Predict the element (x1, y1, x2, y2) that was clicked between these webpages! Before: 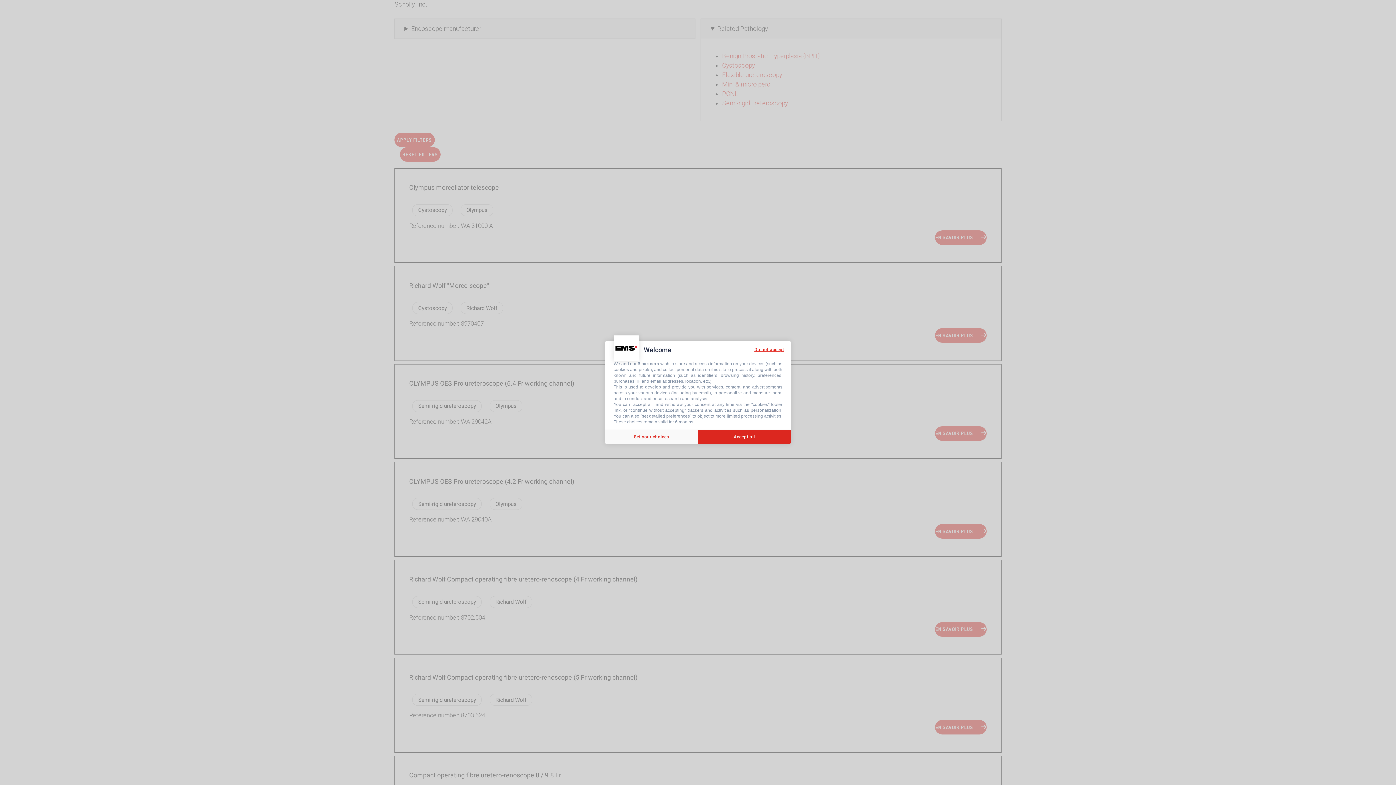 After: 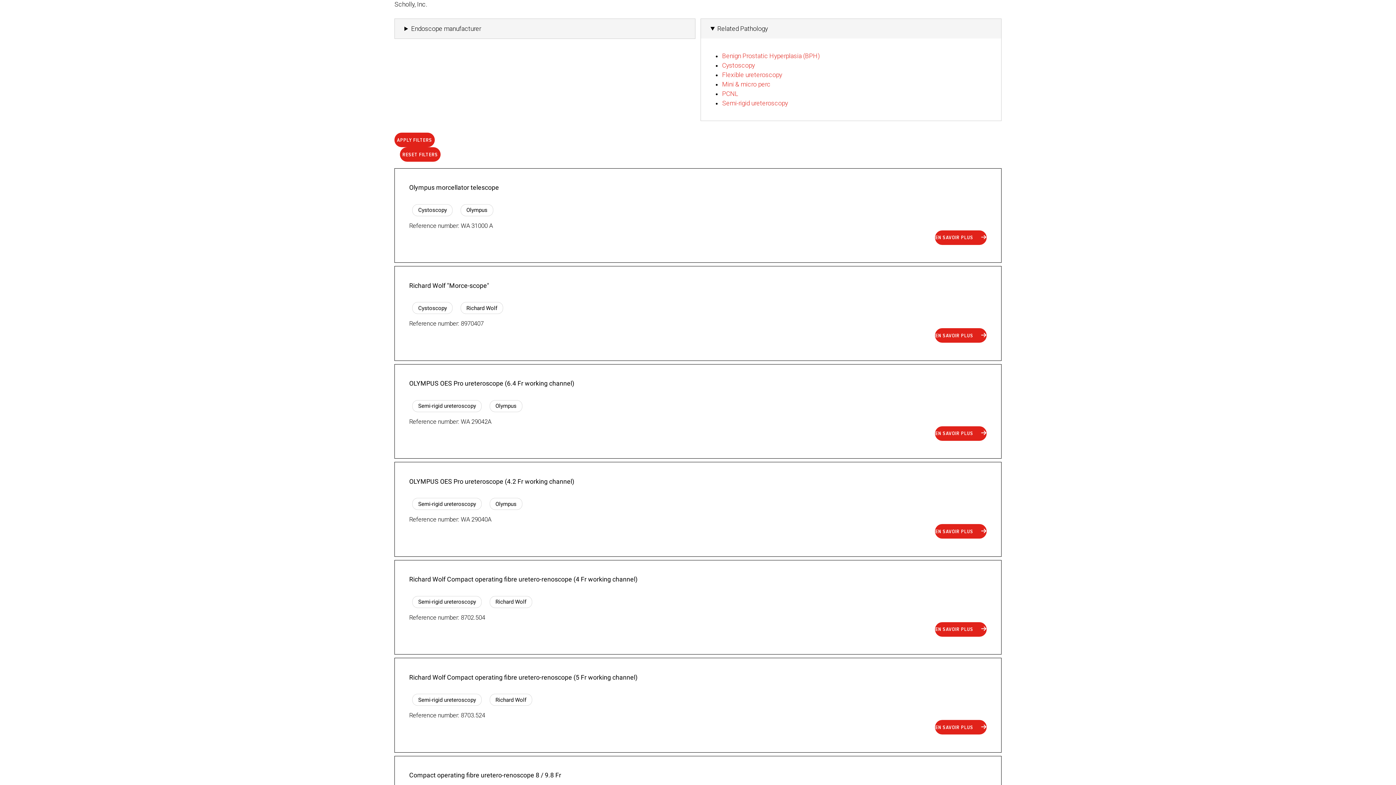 Action: label: Do not accept bbox: (752, 345, 786, 354)